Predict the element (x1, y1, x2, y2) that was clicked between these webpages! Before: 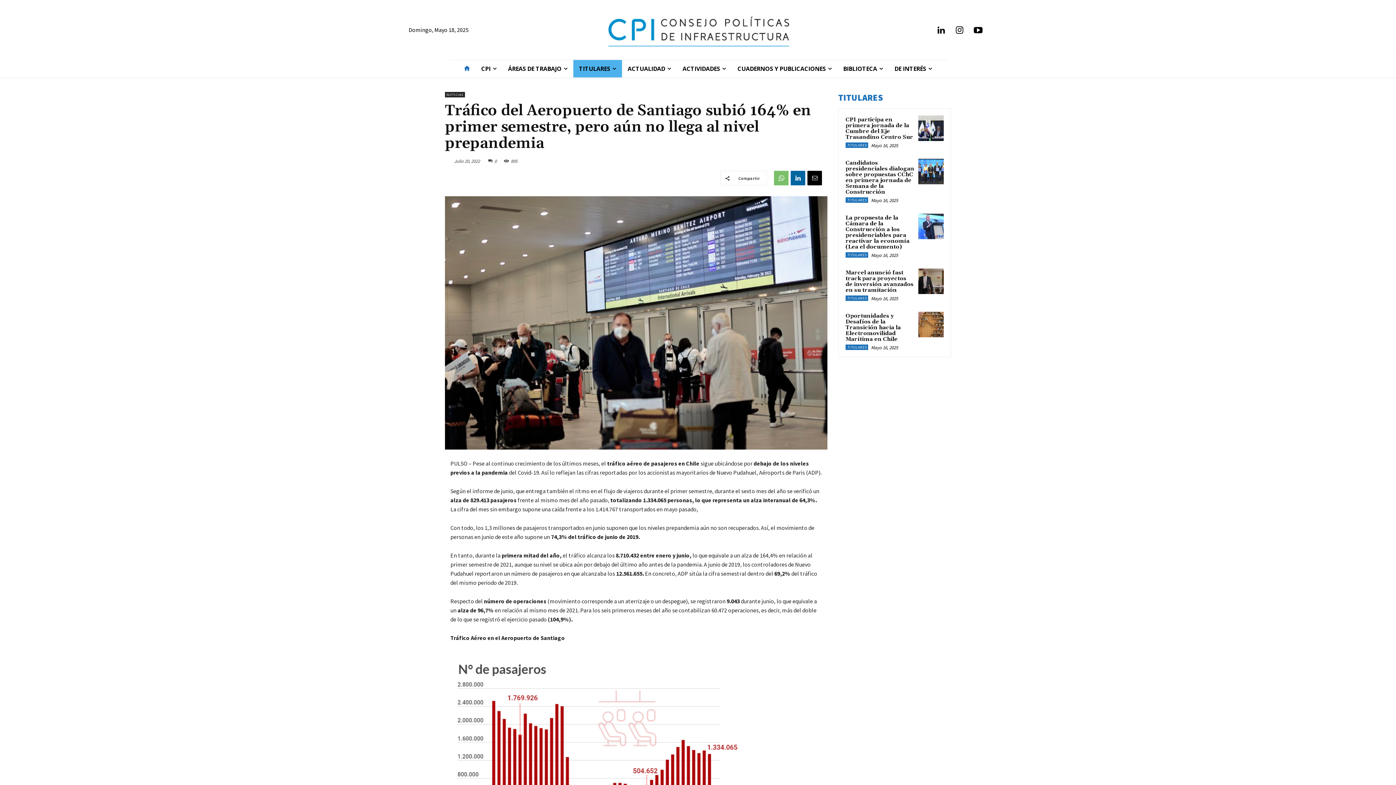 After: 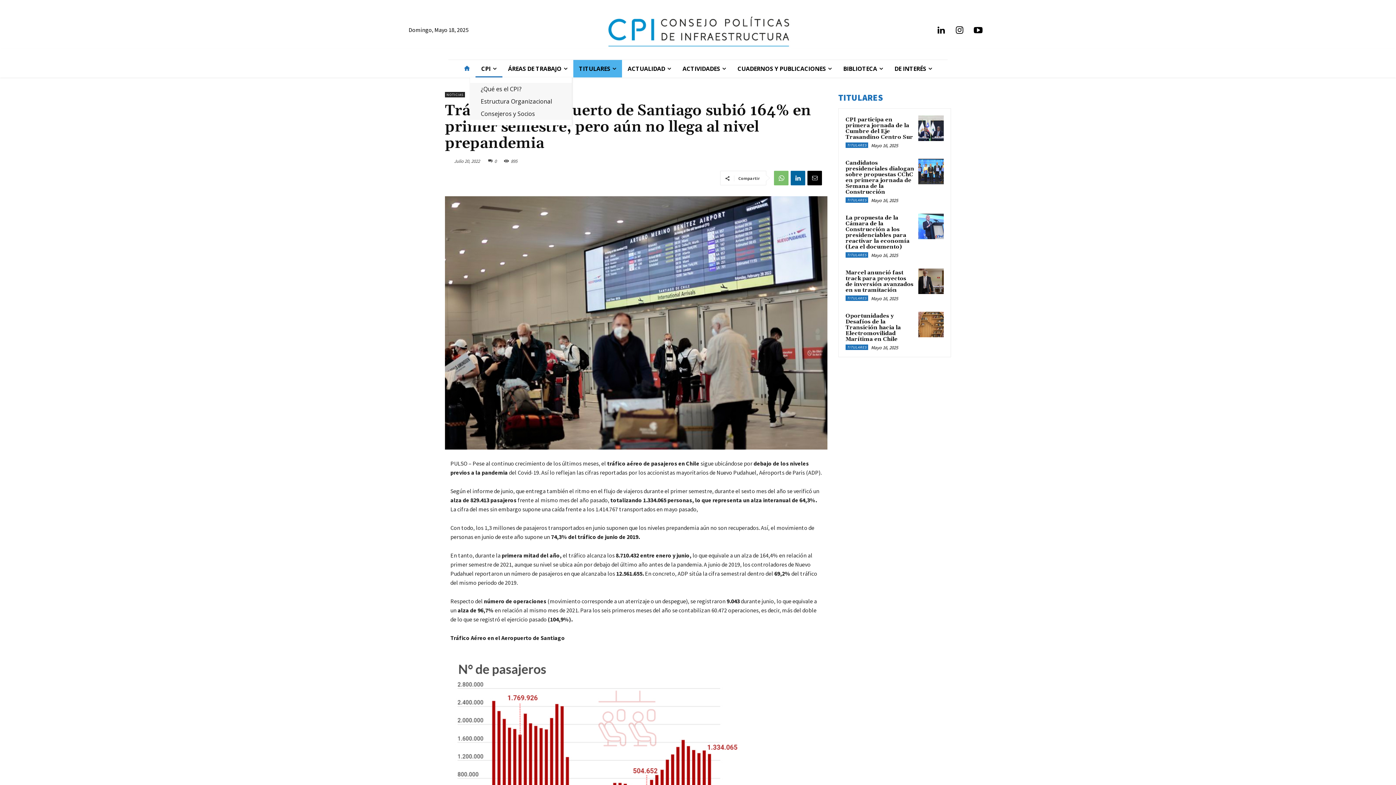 Action: label: CPI bbox: (475, 60, 502, 77)